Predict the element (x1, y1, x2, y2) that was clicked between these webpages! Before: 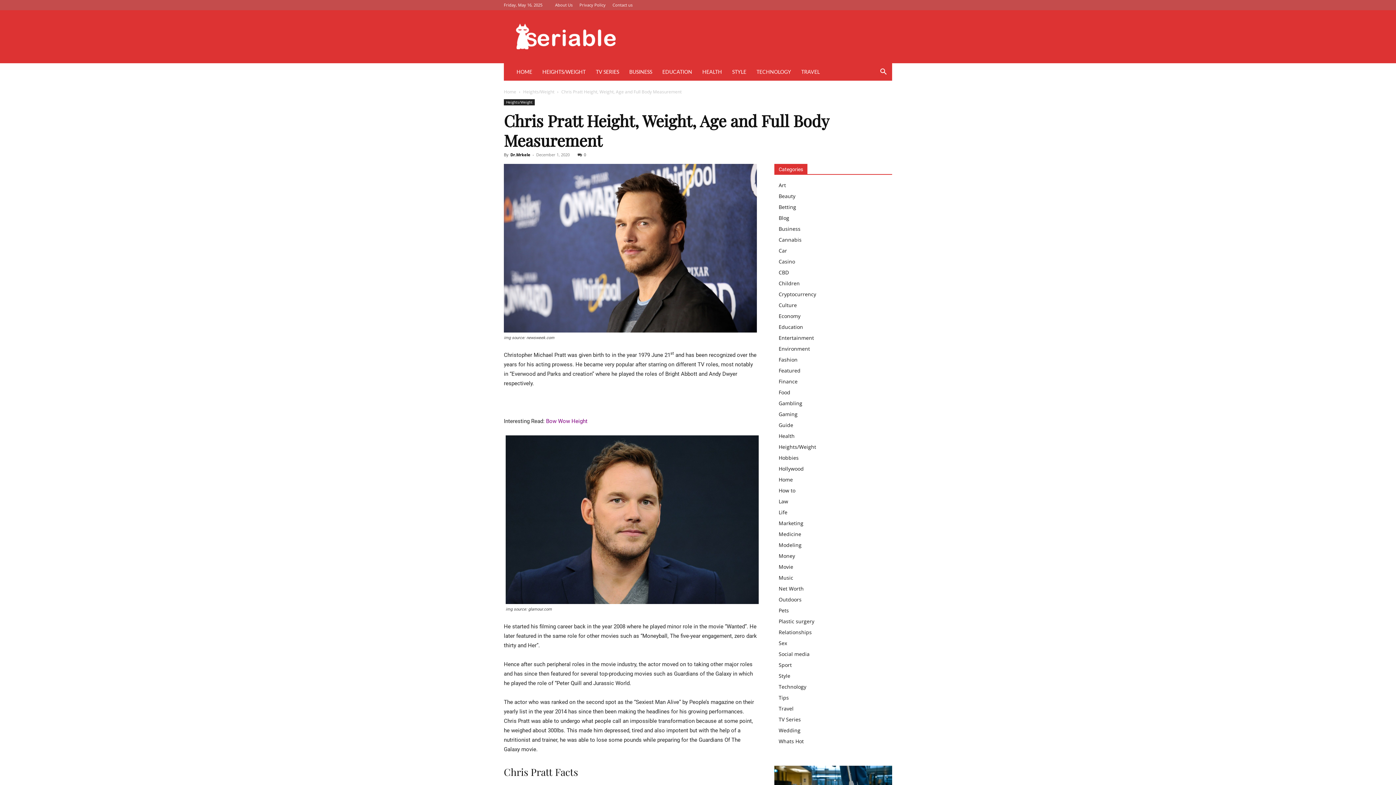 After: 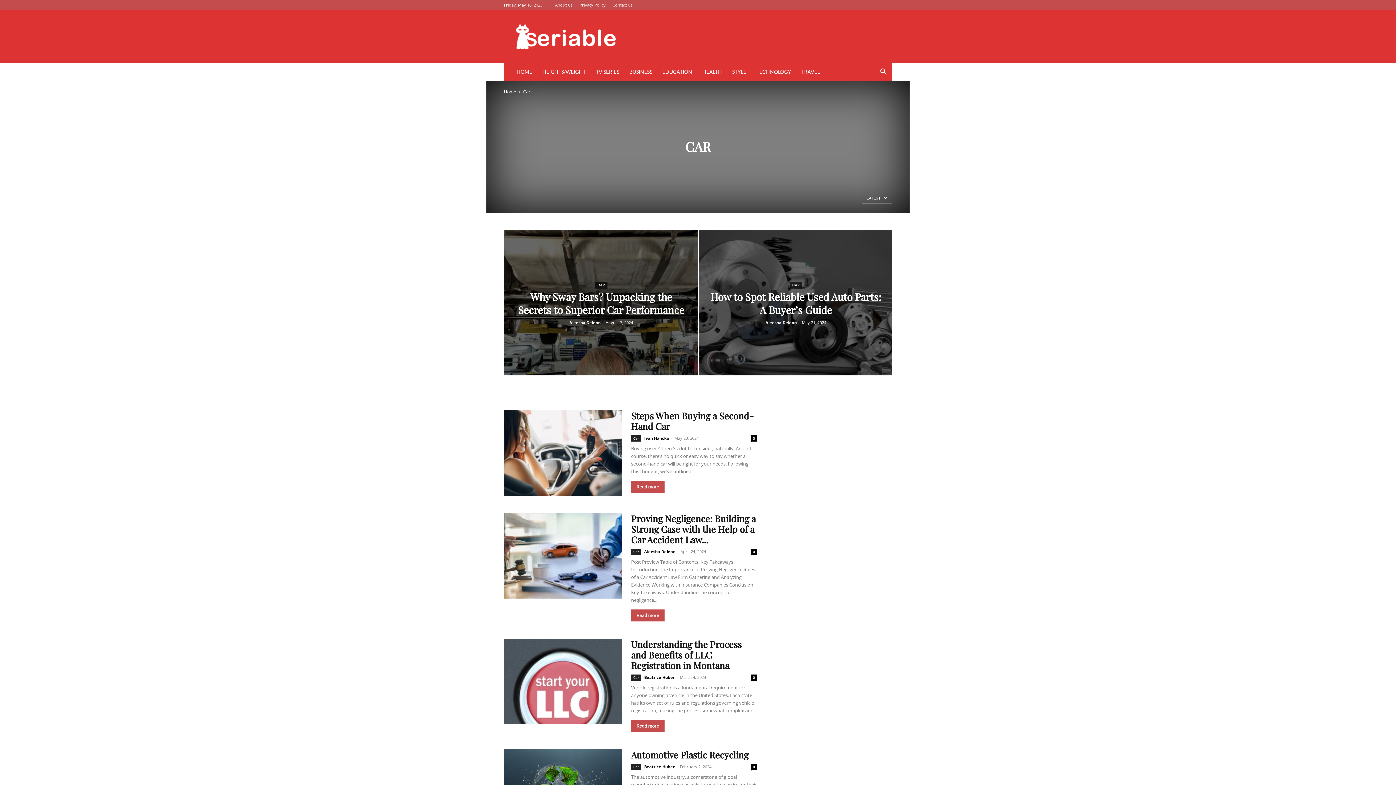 Action: label: Car bbox: (778, 247, 787, 254)